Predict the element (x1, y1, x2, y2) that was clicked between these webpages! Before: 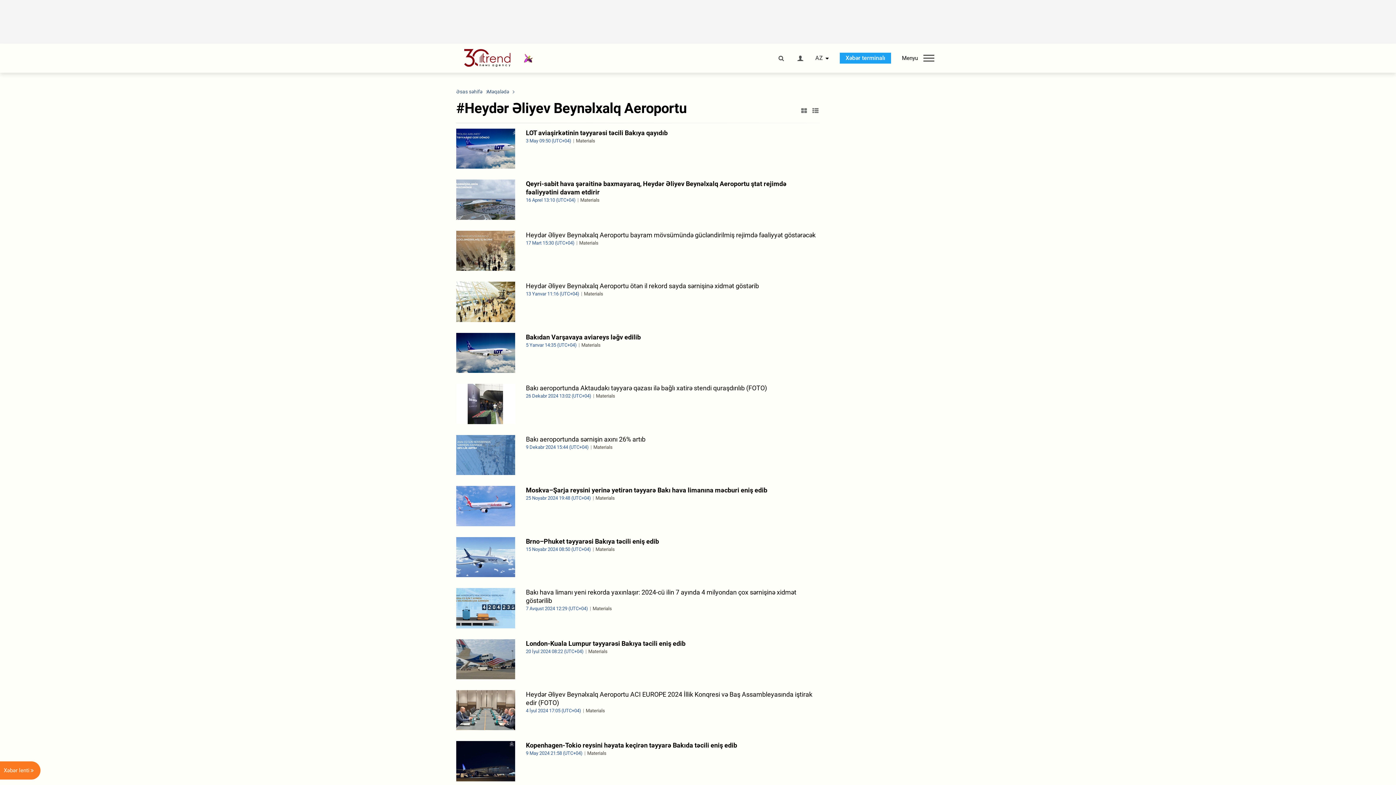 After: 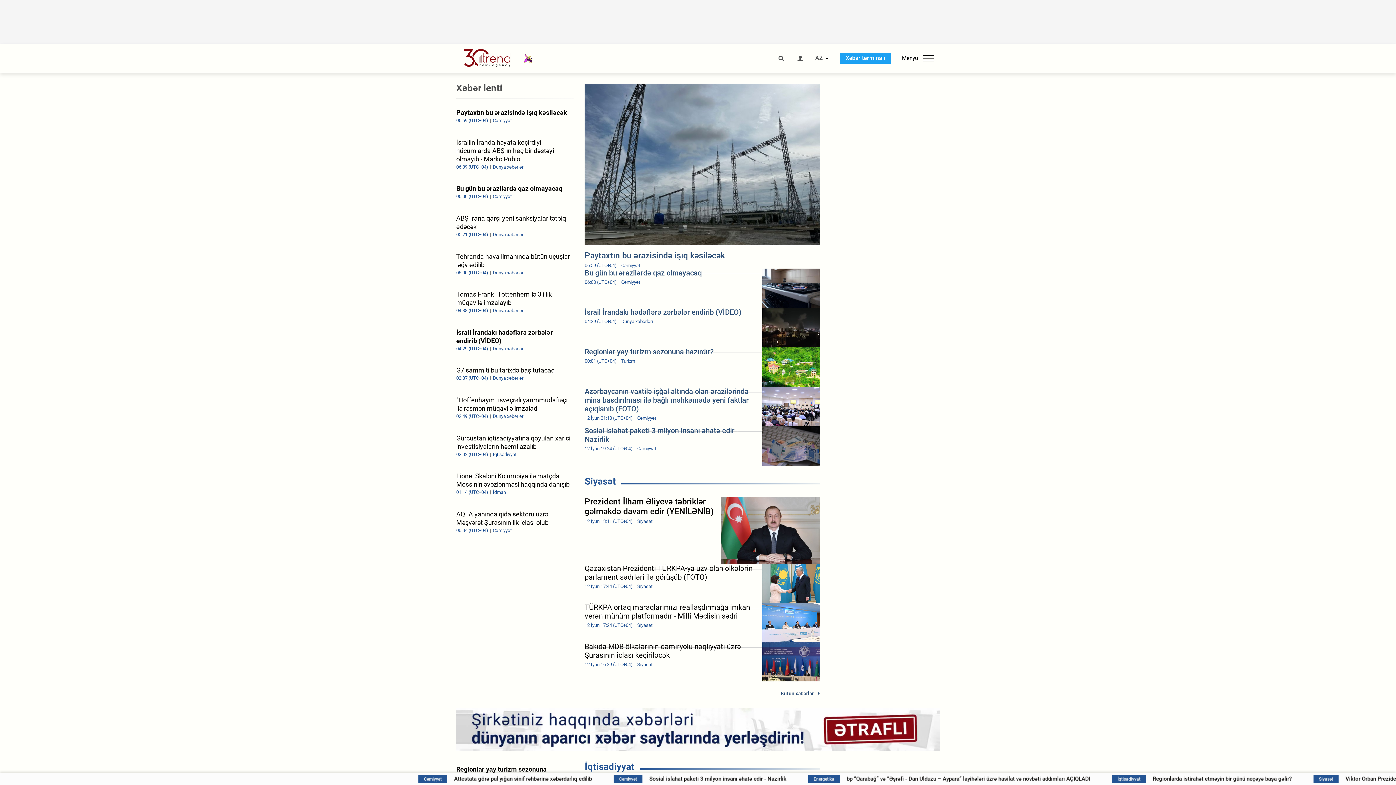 Action: bbox: (456, 49, 524, 67)